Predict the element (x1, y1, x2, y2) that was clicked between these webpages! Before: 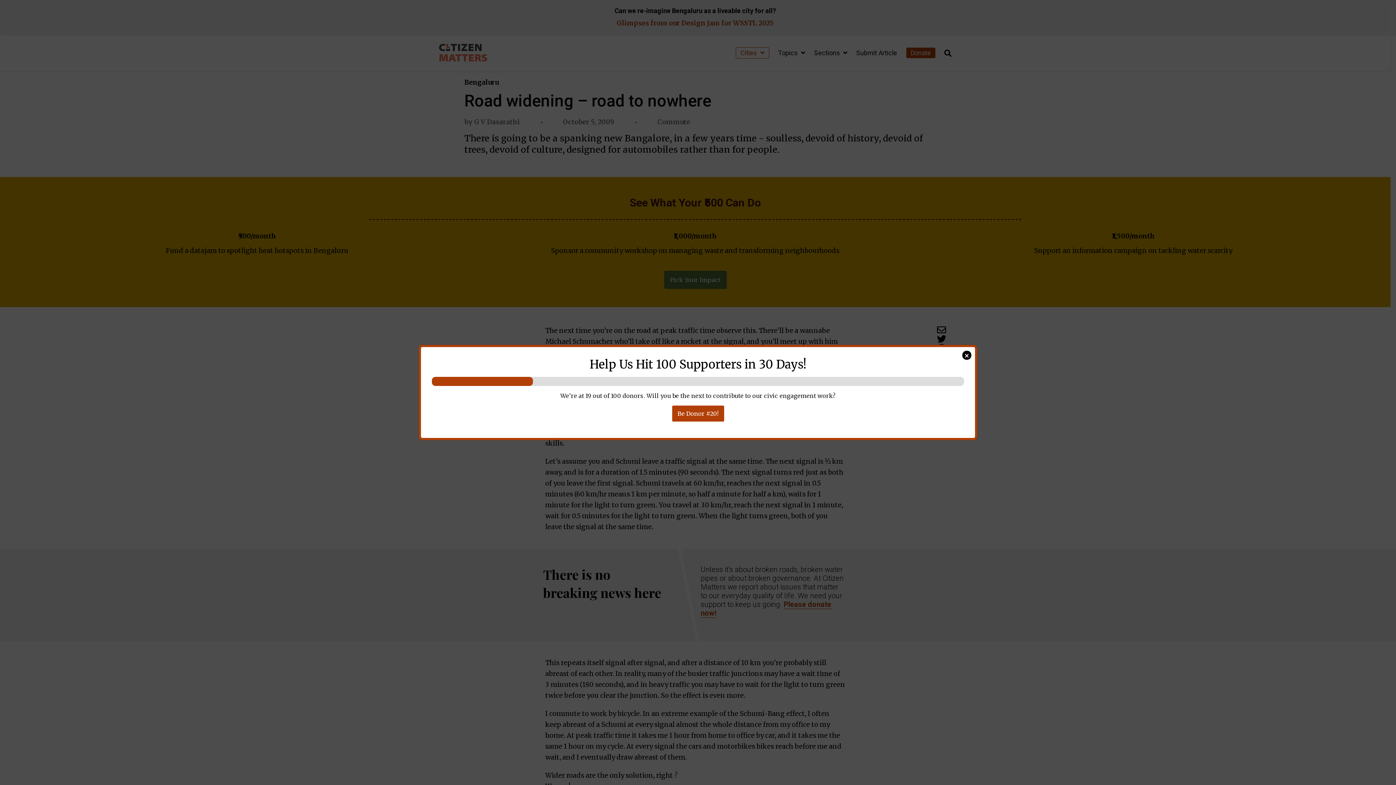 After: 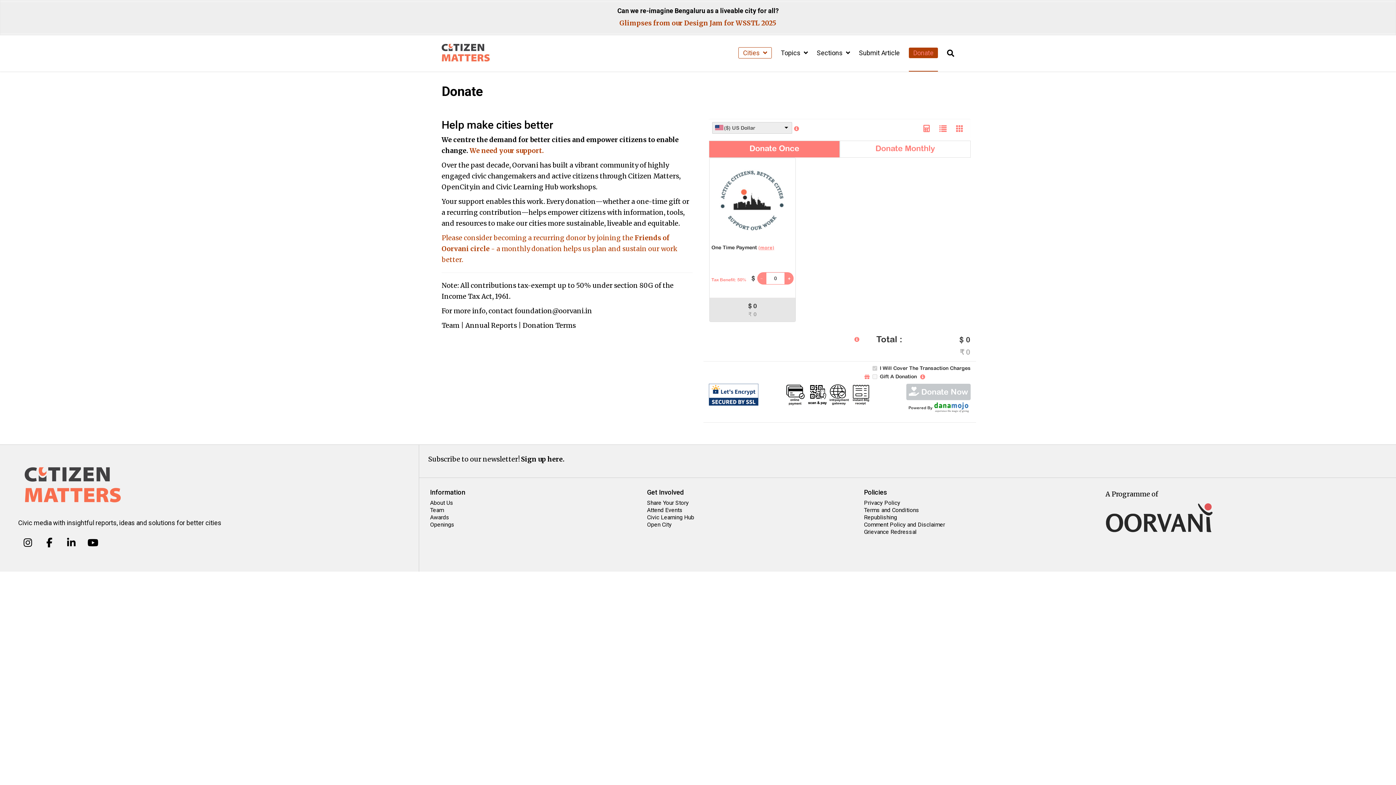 Action: bbox: (672, 405, 724, 421) label: Be Donor #20!